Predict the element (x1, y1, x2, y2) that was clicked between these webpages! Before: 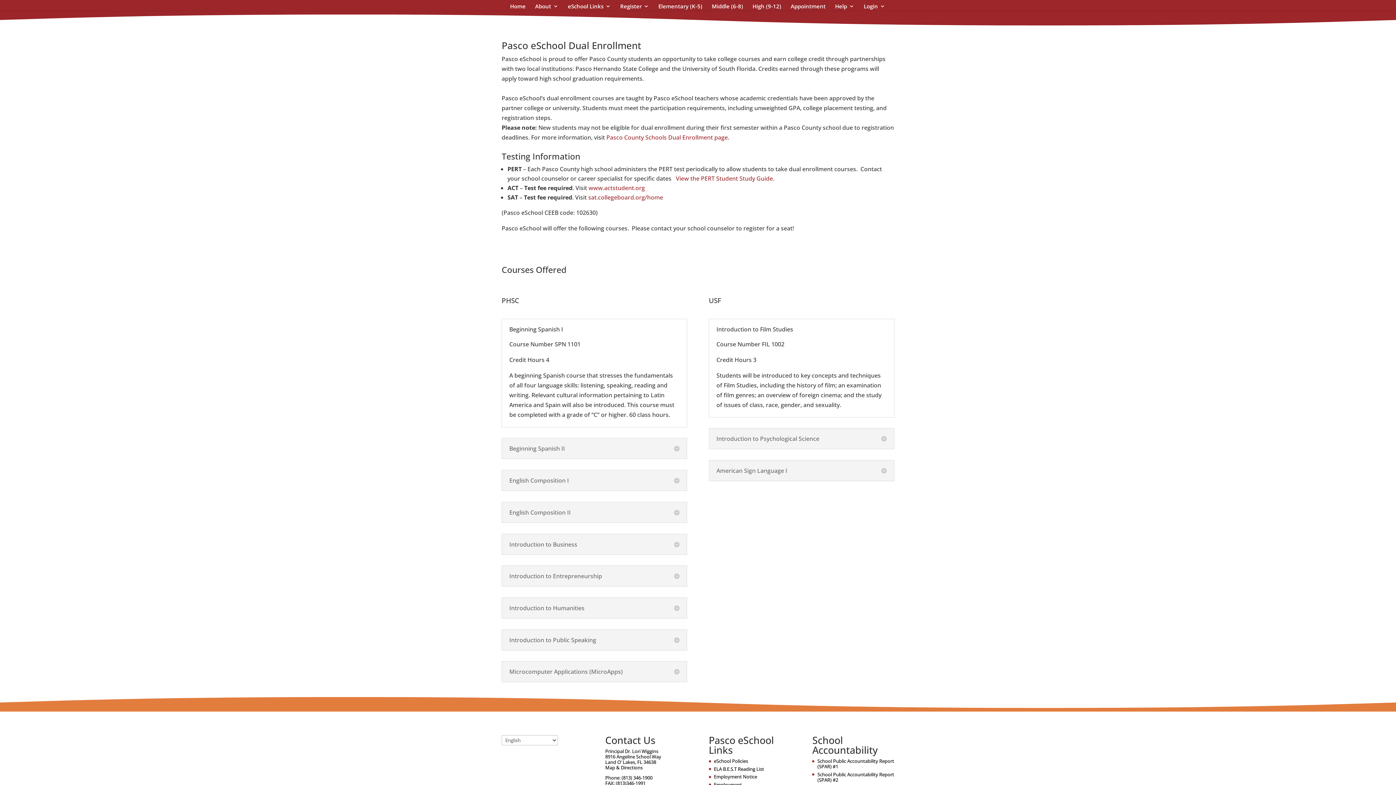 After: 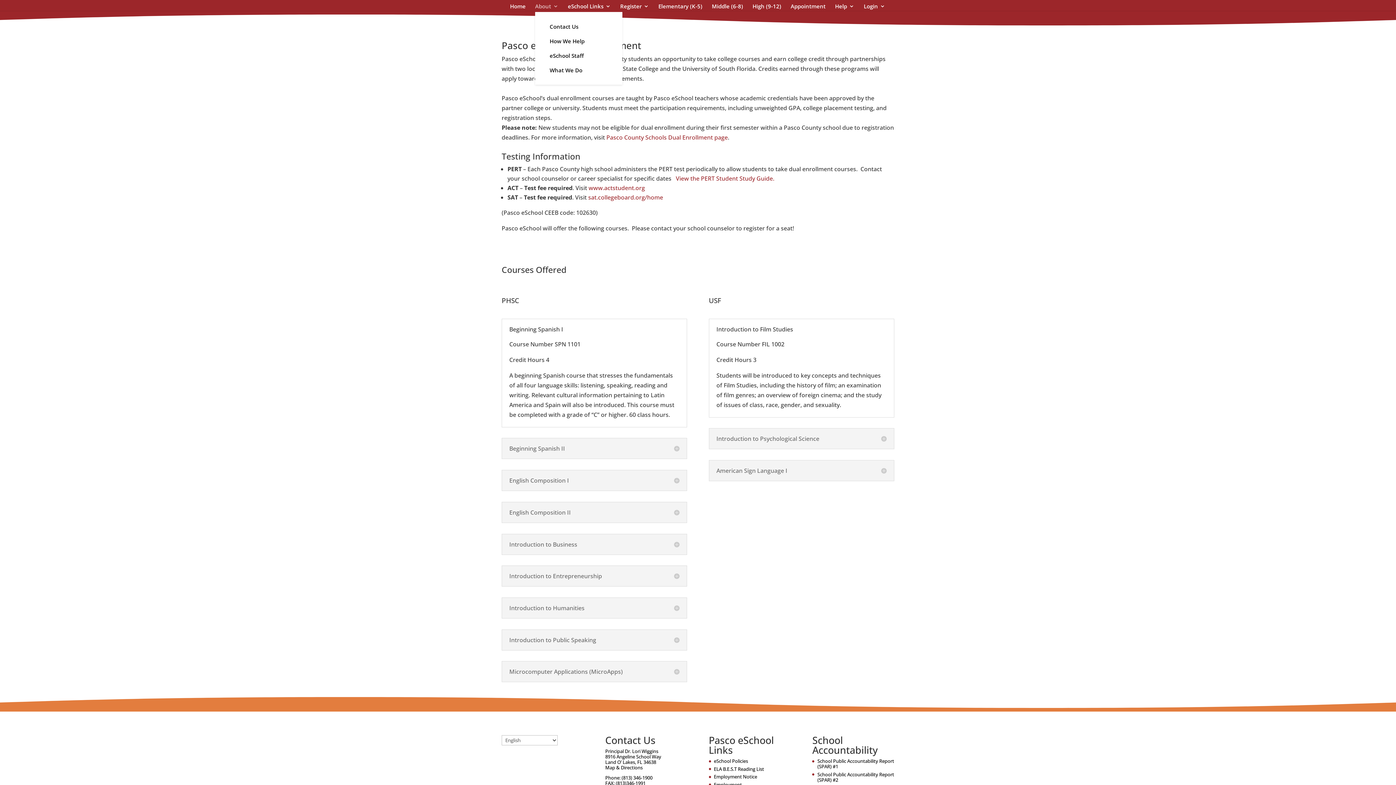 Action: bbox: (535, 3, 558, 10) label: About